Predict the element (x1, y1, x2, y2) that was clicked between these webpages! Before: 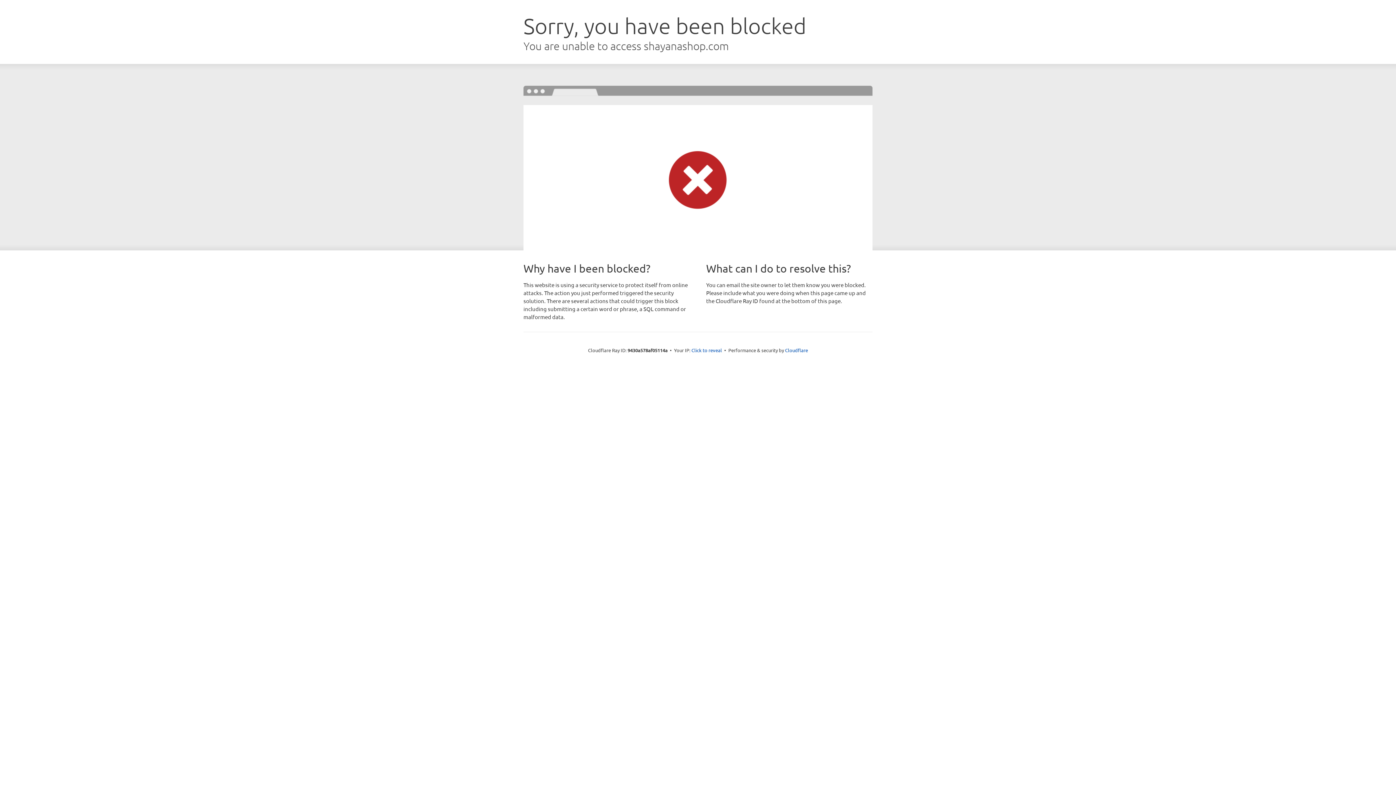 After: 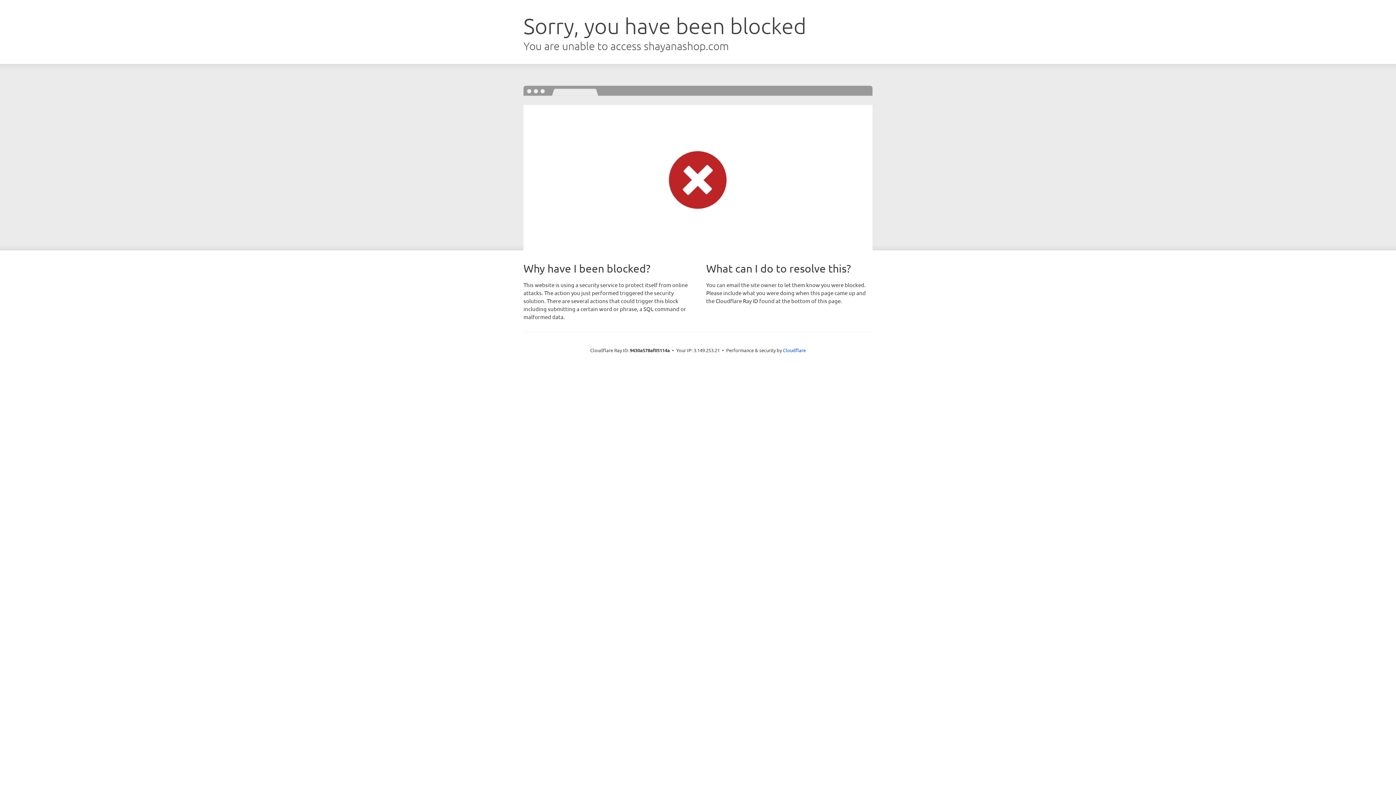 Action: label: Click to reveal bbox: (691, 346, 722, 353)